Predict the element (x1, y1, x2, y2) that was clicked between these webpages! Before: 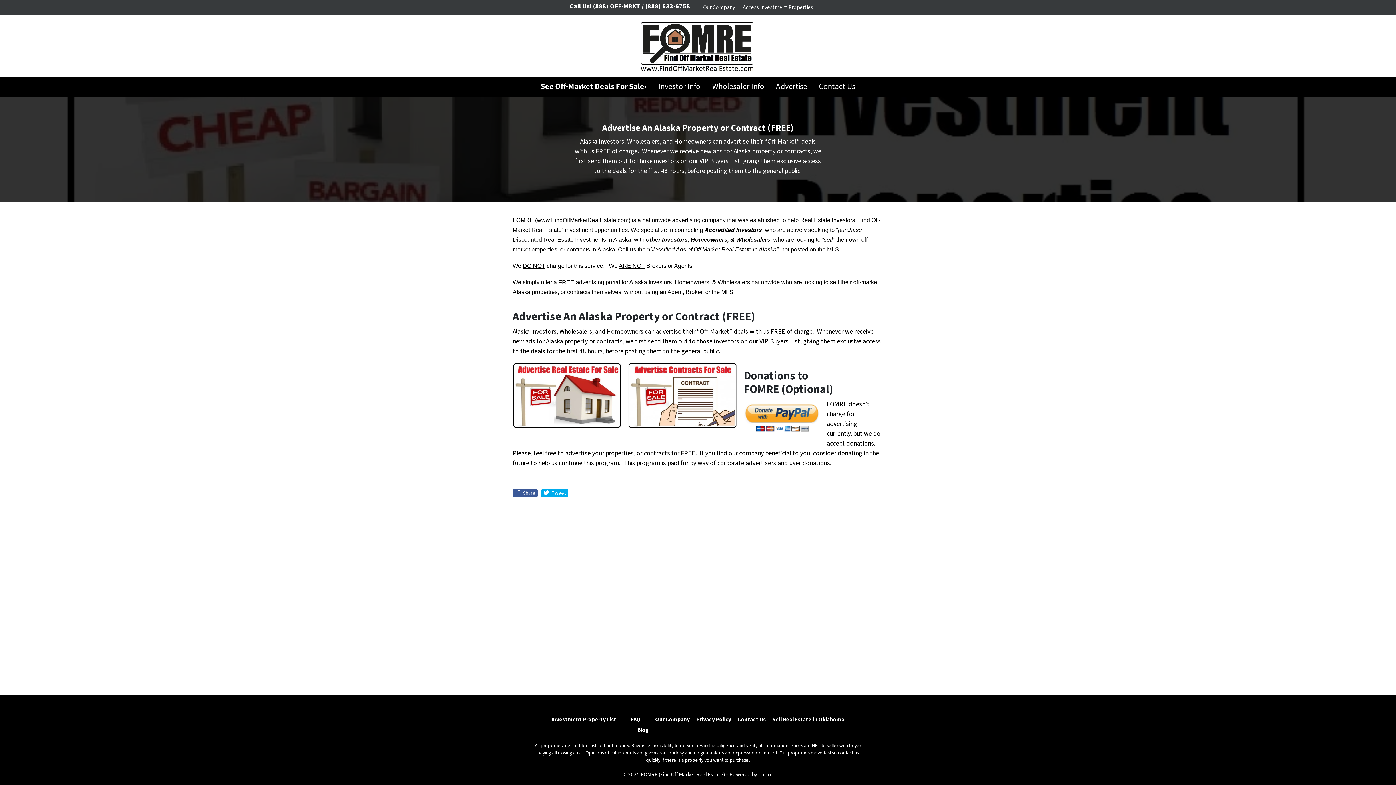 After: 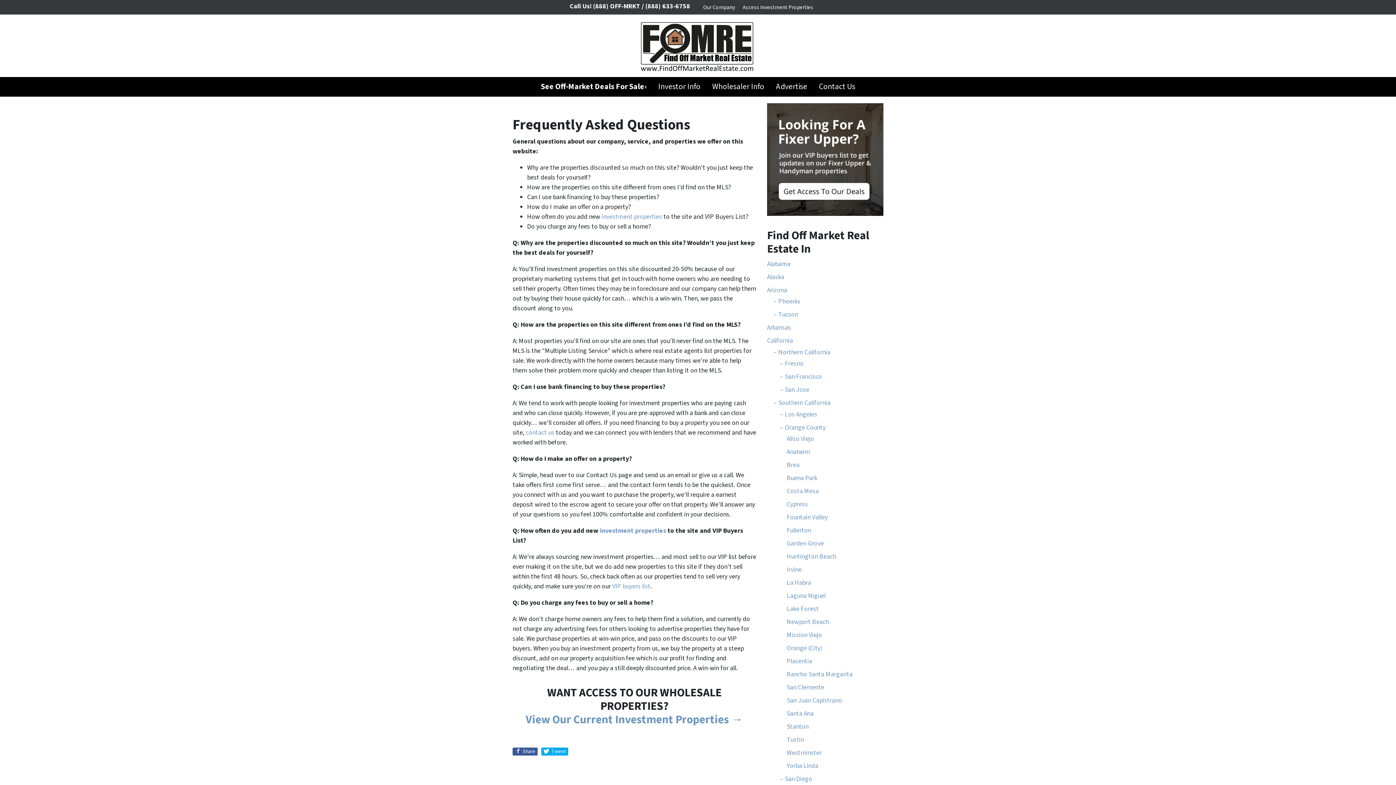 Action: label: FAQ bbox: (619, 714, 652, 725)